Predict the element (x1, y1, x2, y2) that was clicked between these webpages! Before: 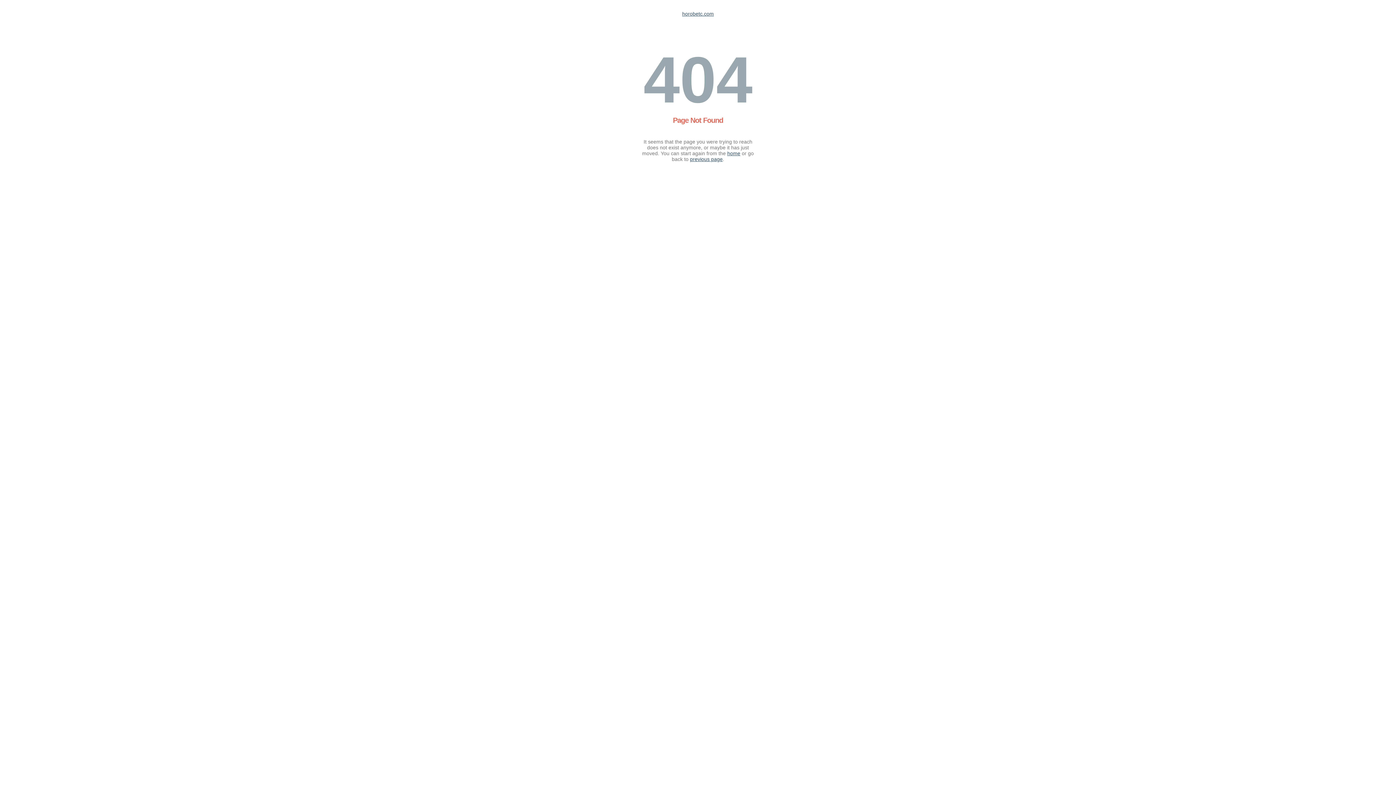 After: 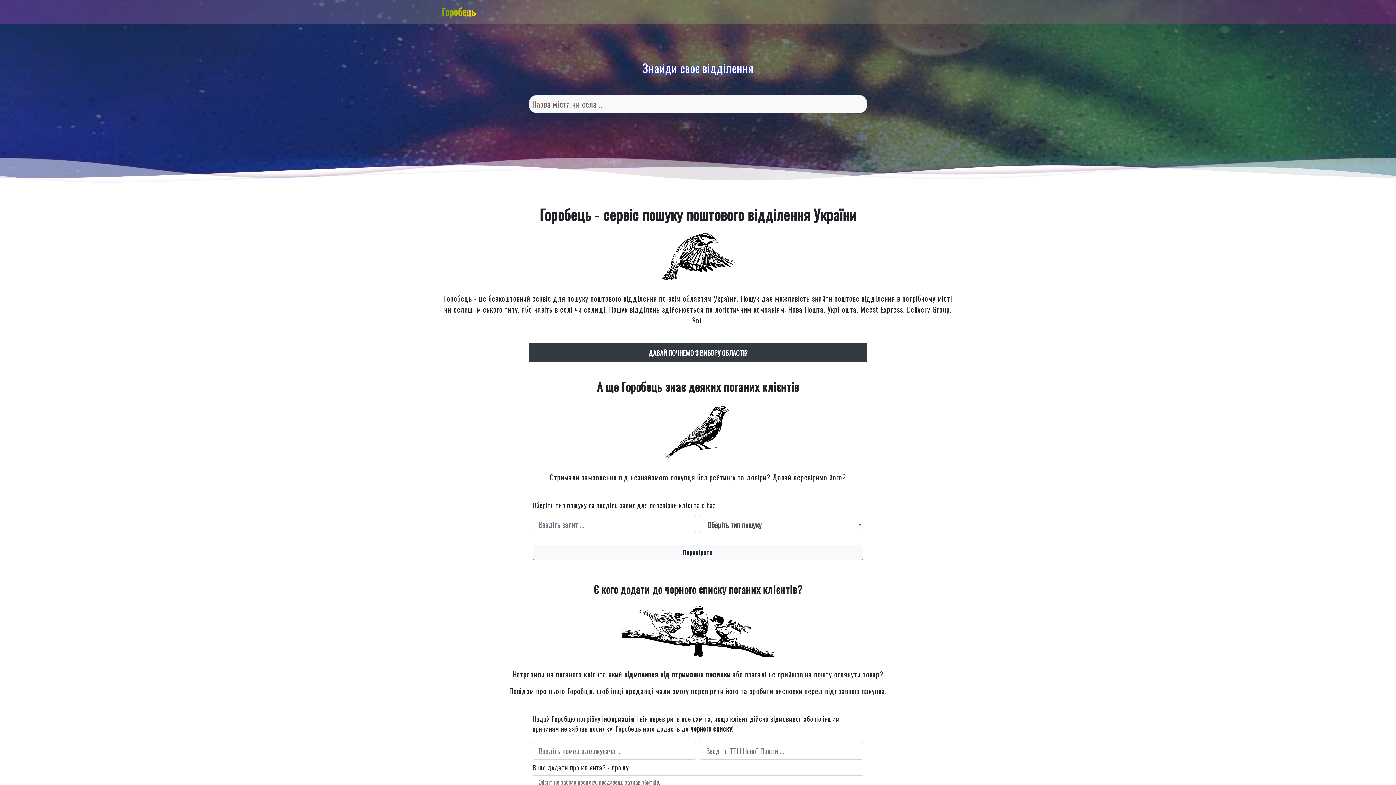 Action: label: horobetc.com bbox: (682, 10, 714, 16)